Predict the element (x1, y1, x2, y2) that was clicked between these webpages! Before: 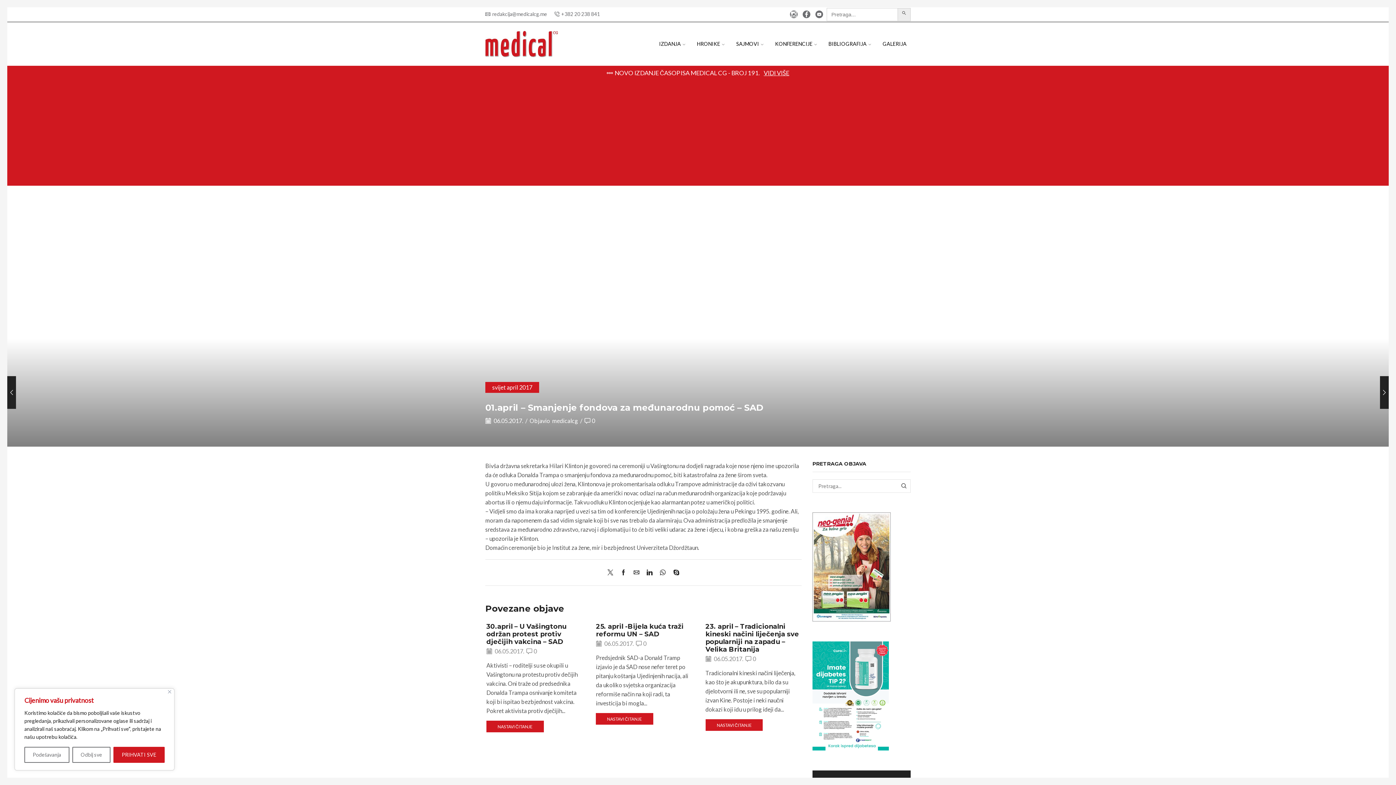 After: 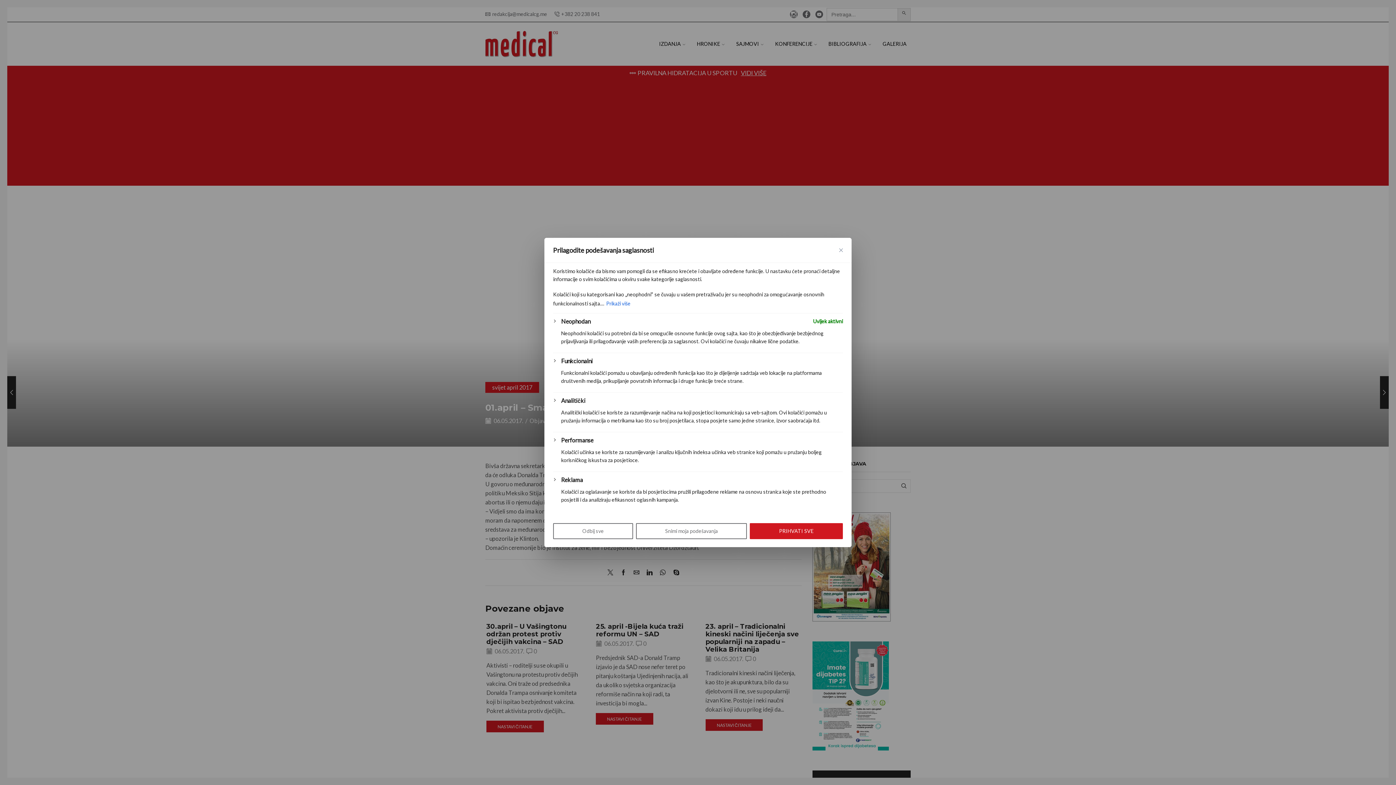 Action: label: Podešavanja bbox: (24, 747, 69, 763)